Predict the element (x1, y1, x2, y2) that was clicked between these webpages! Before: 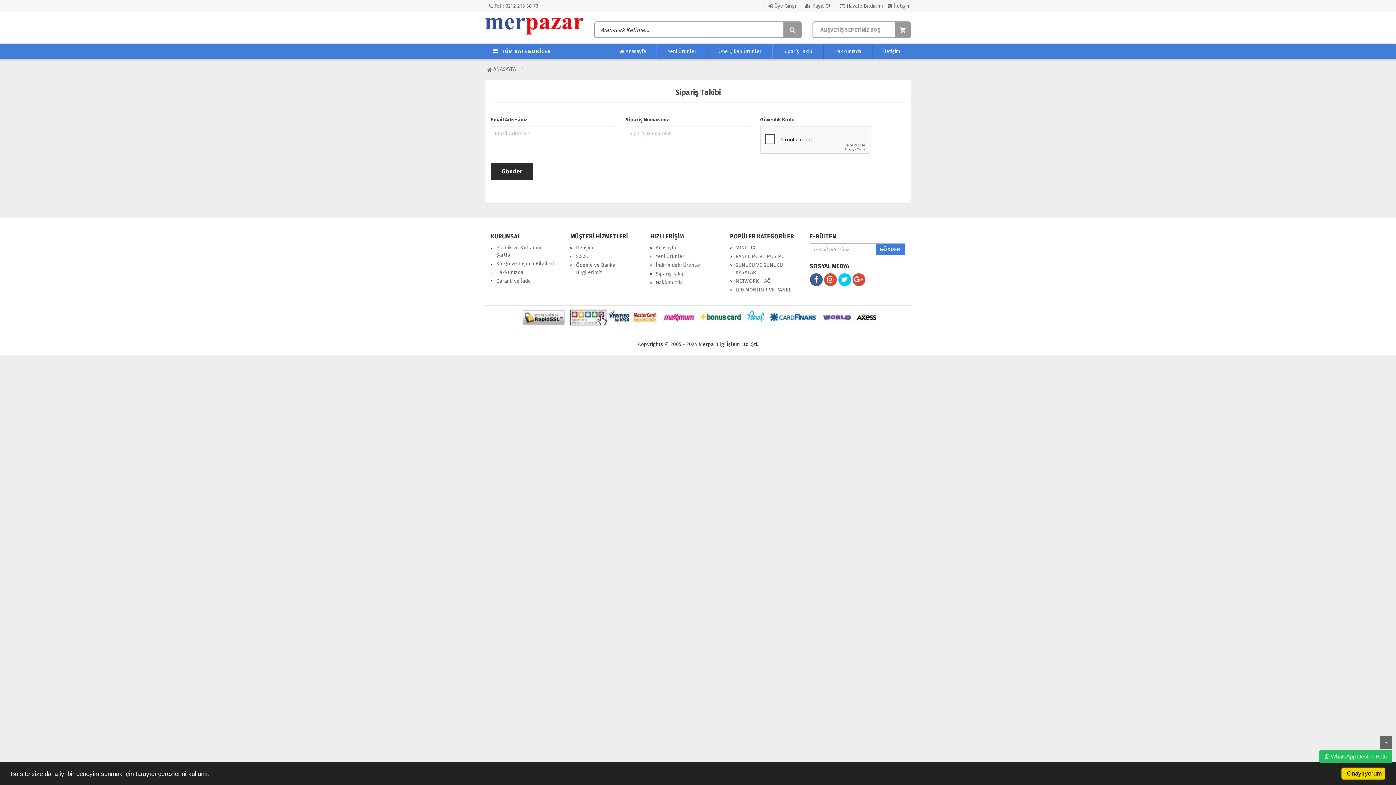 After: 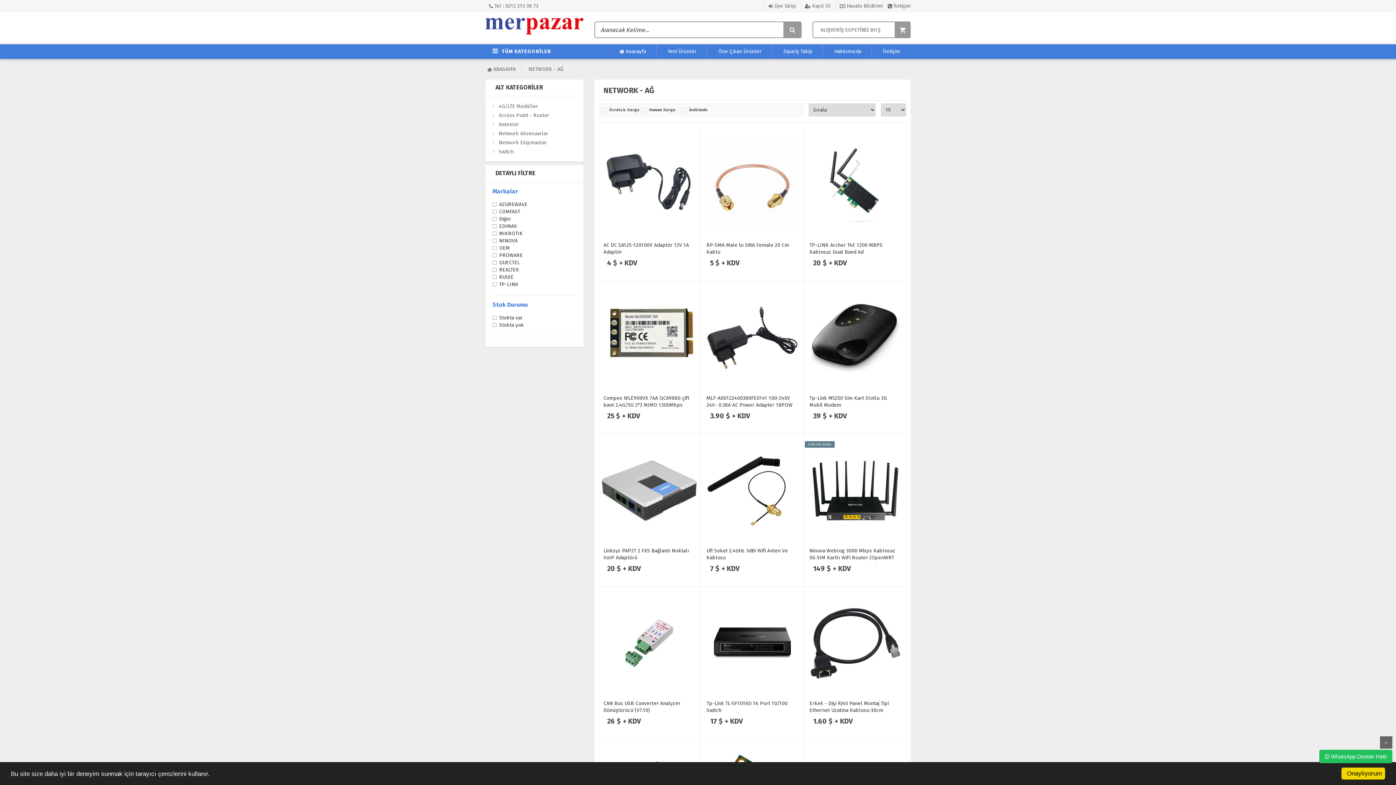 Action: bbox: (735, 278, 770, 284) label: NETWORK - AĞ